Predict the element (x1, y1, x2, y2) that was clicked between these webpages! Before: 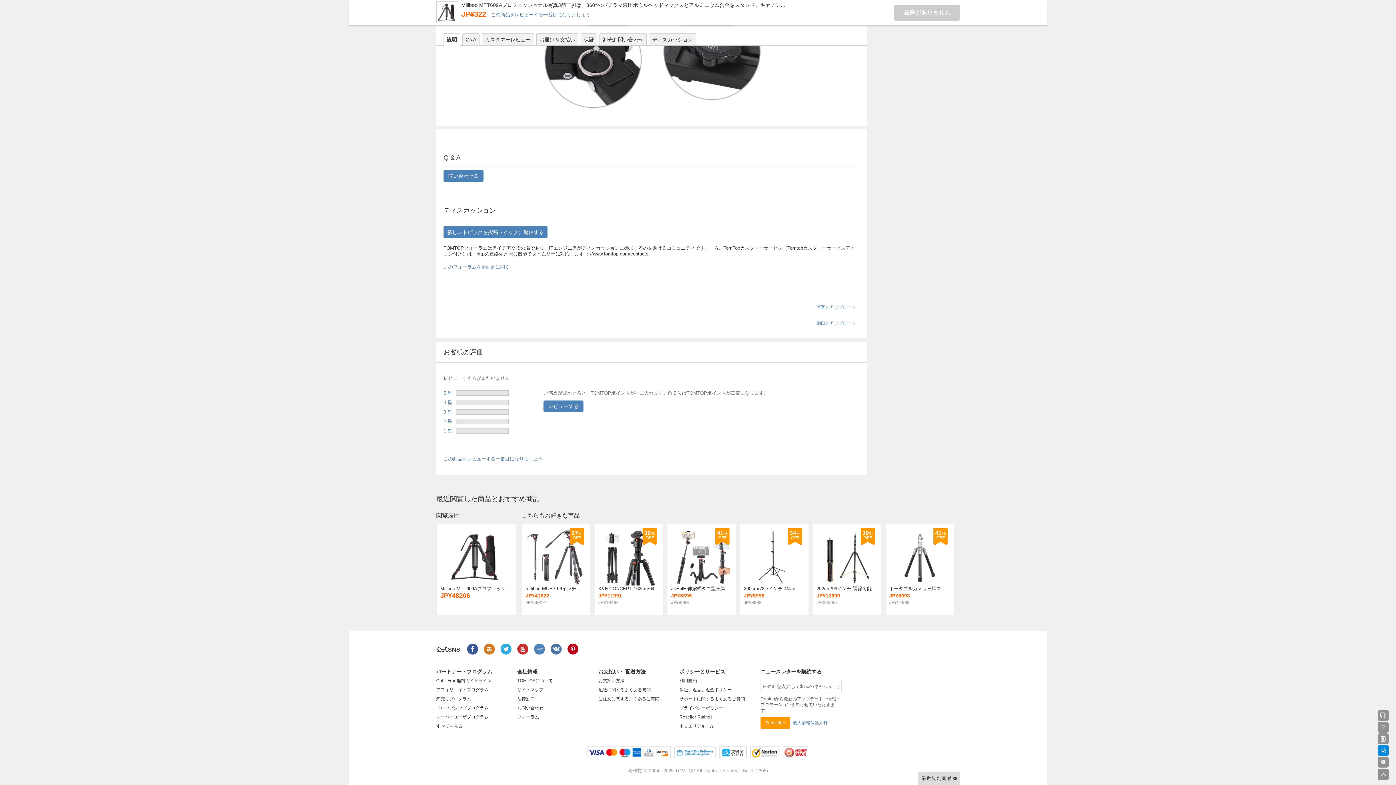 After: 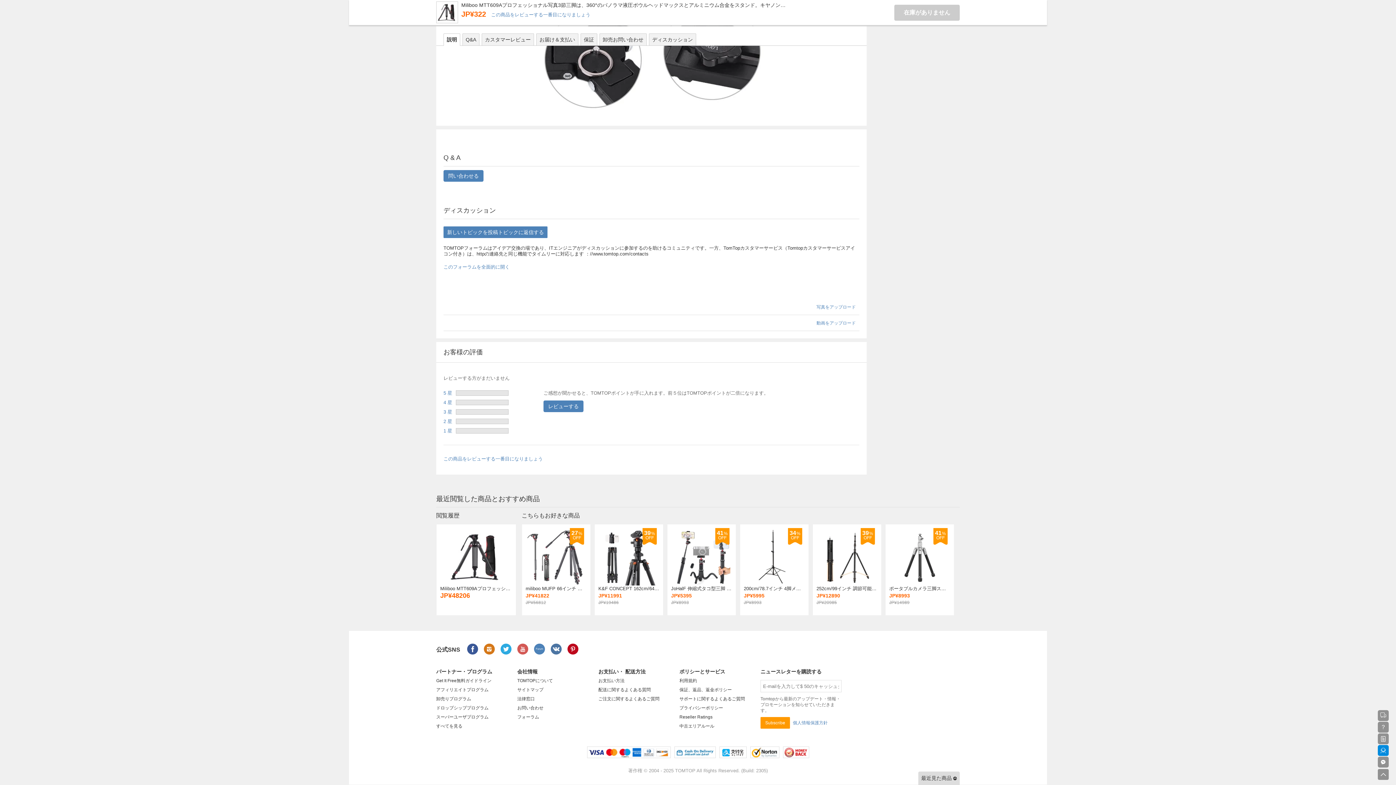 Action: bbox: (517, 646, 528, 654)